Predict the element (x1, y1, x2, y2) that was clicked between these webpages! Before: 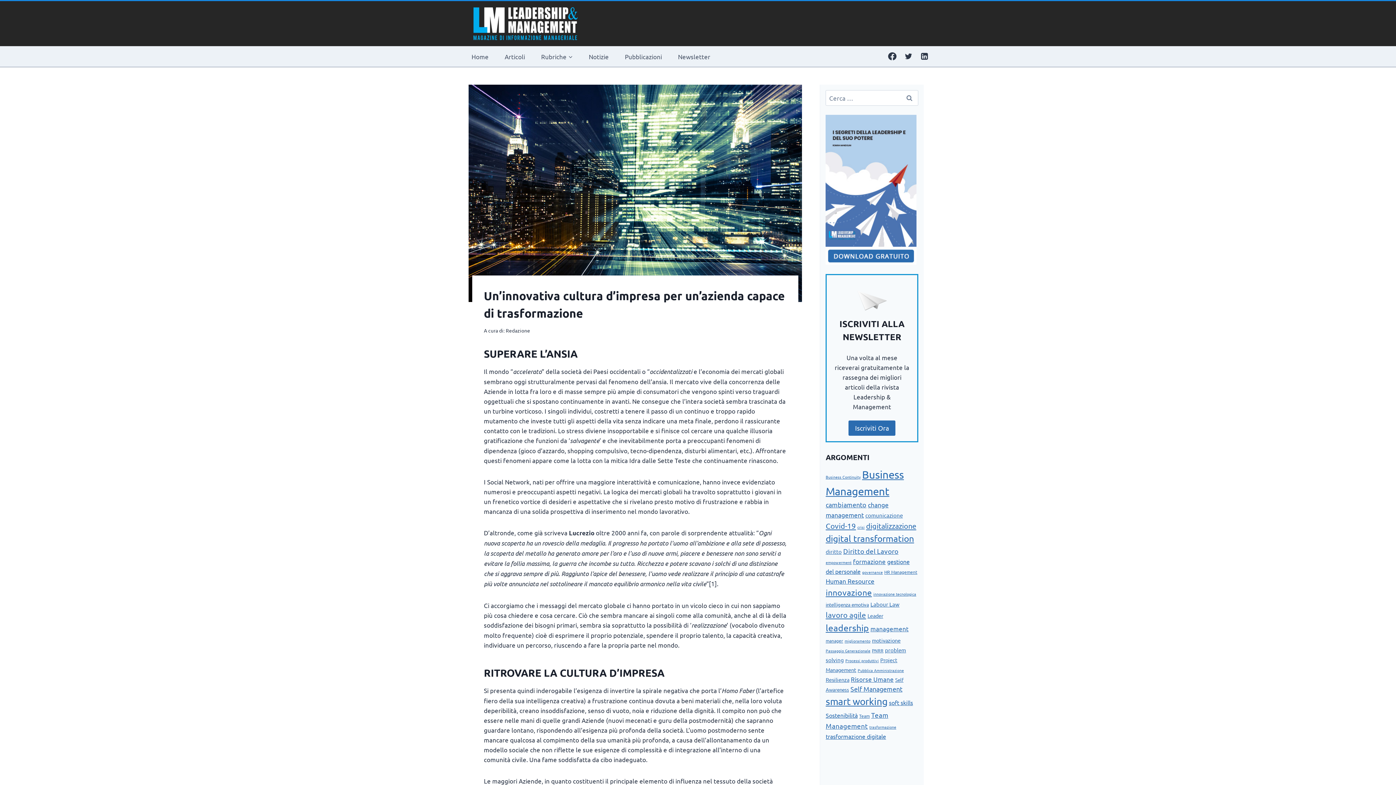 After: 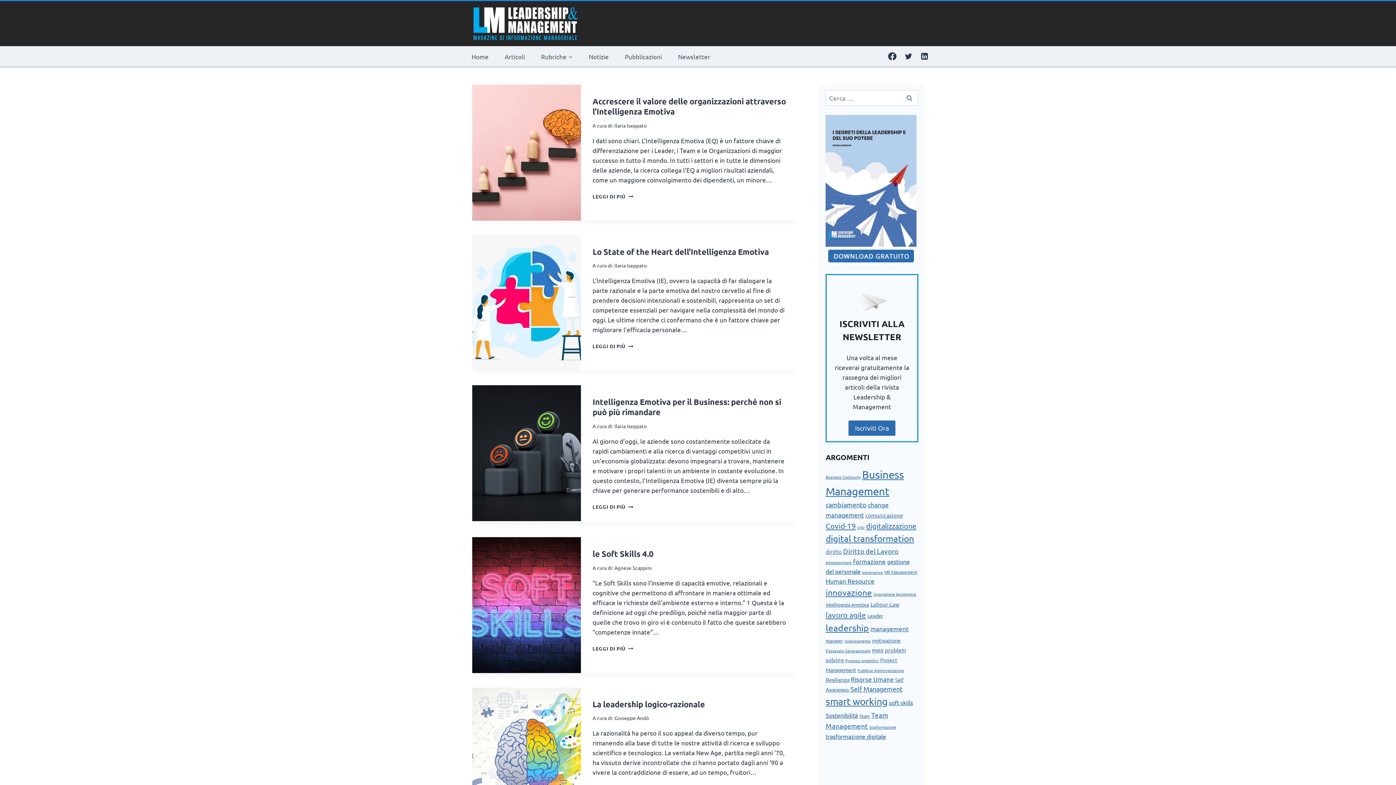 Action: bbox: (825, 601, 869, 607) label: intelligenza emotiva (6 elementi)